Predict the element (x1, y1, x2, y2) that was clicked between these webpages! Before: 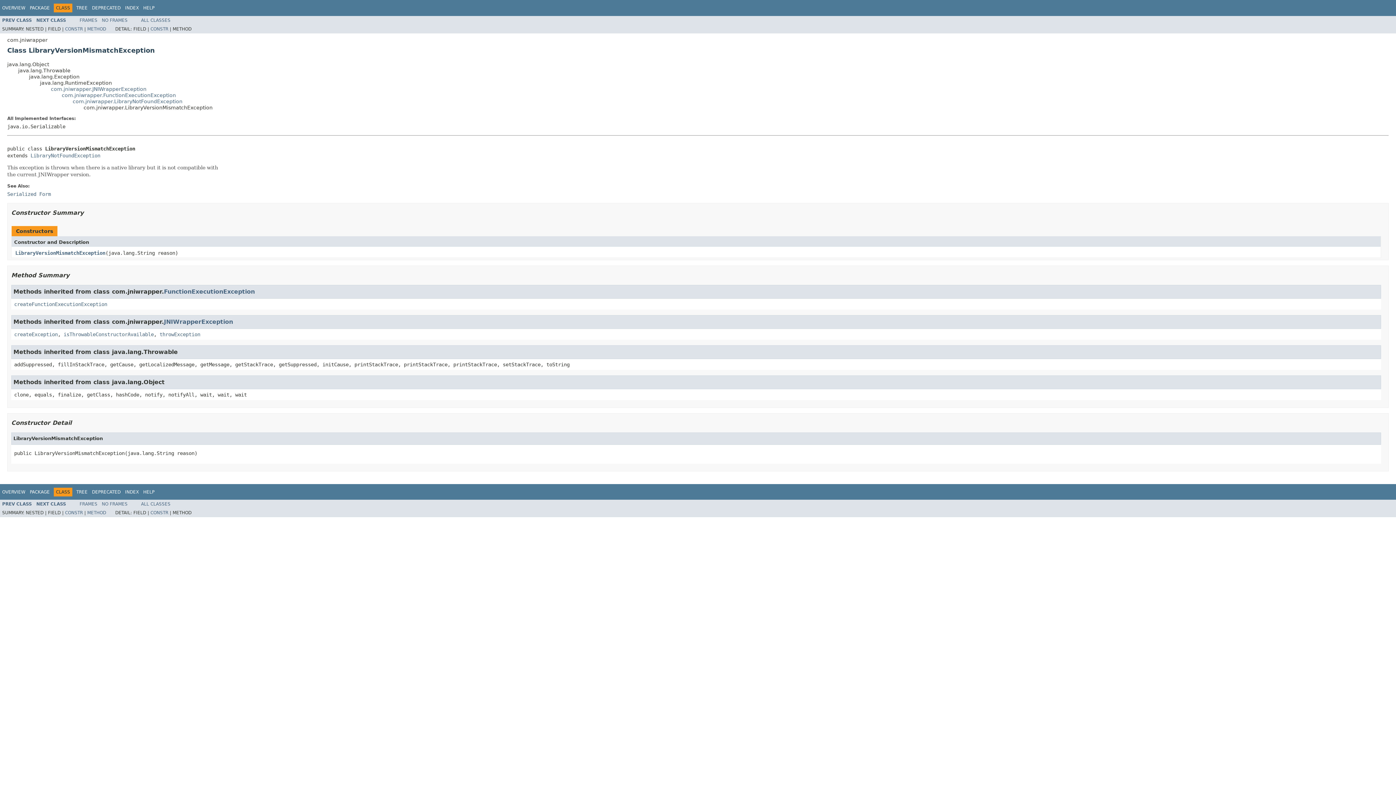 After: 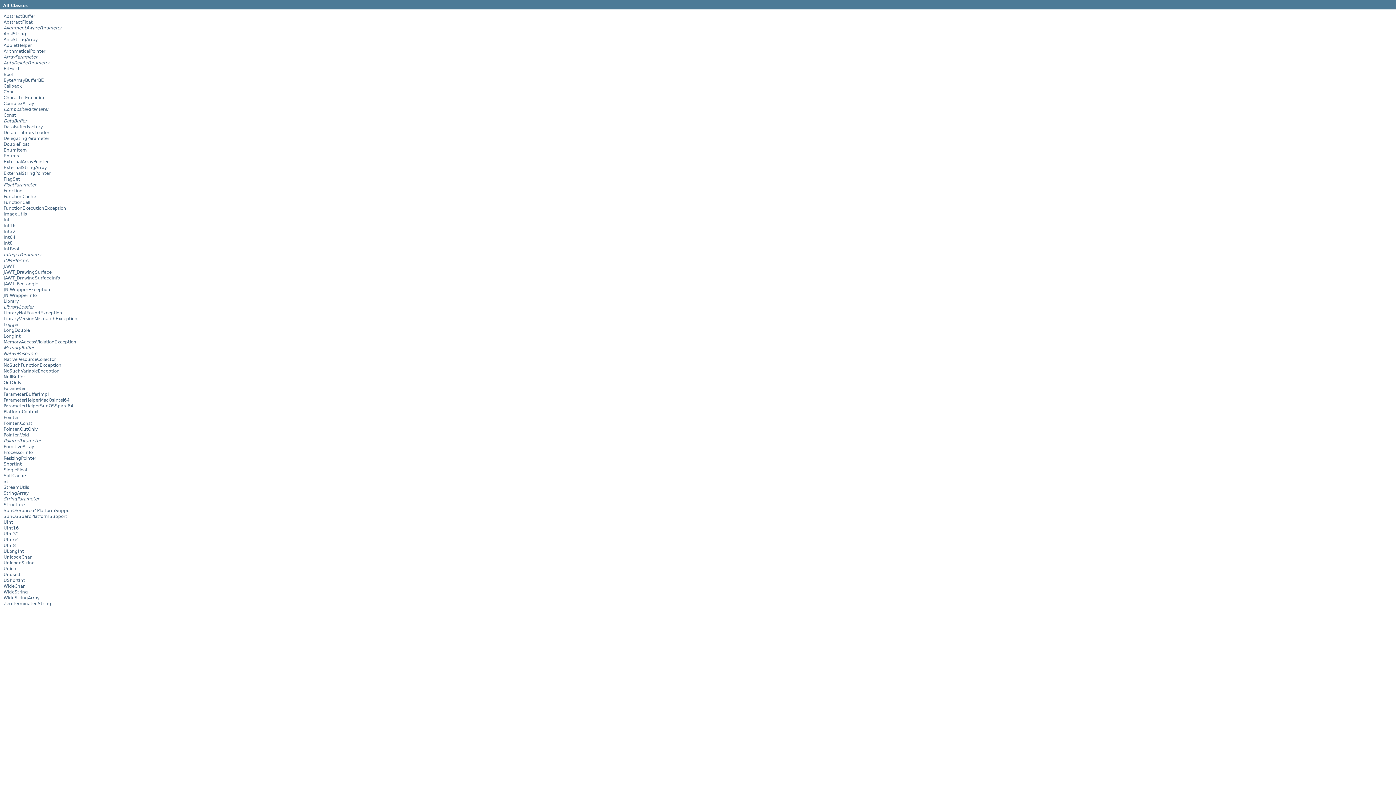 Action: bbox: (141, 501, 170, 506) label: ALL CLASSES